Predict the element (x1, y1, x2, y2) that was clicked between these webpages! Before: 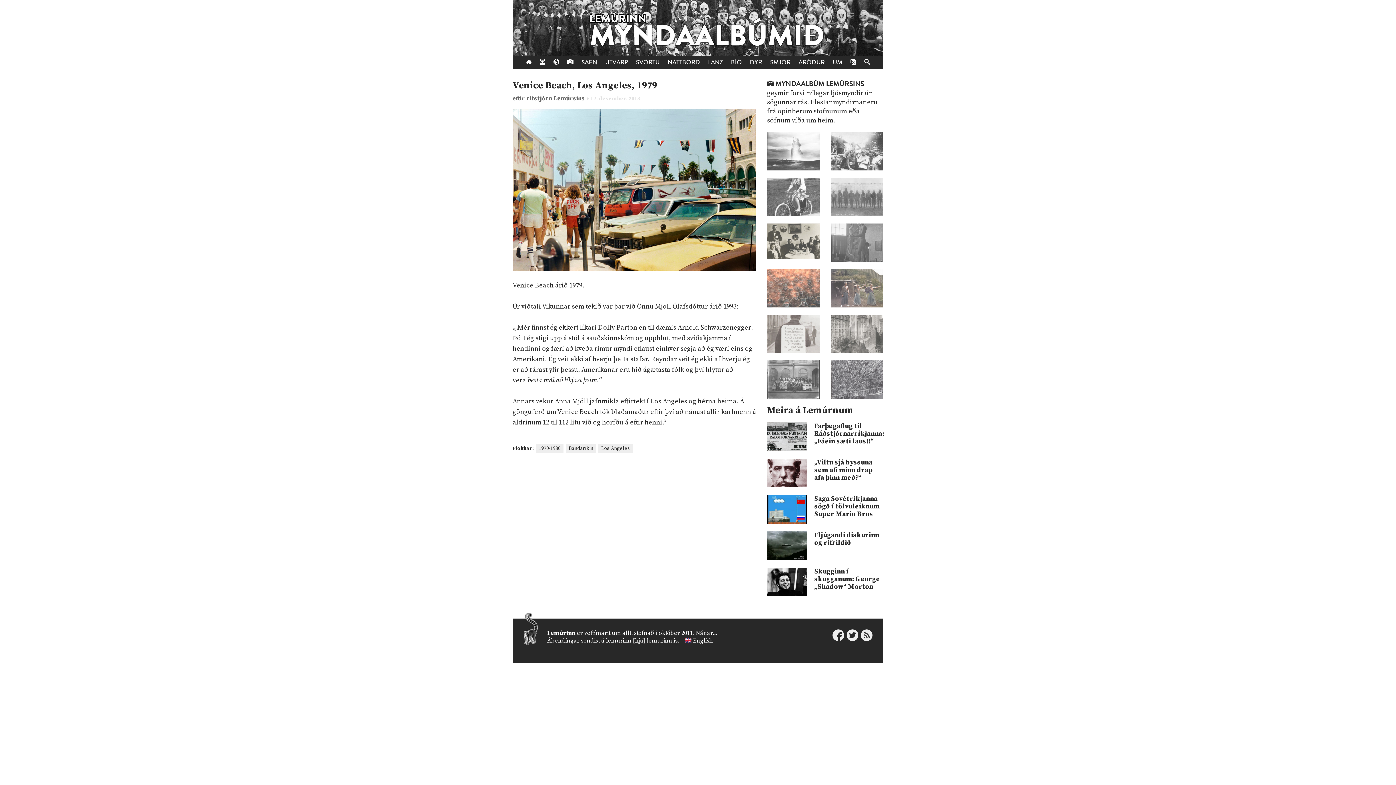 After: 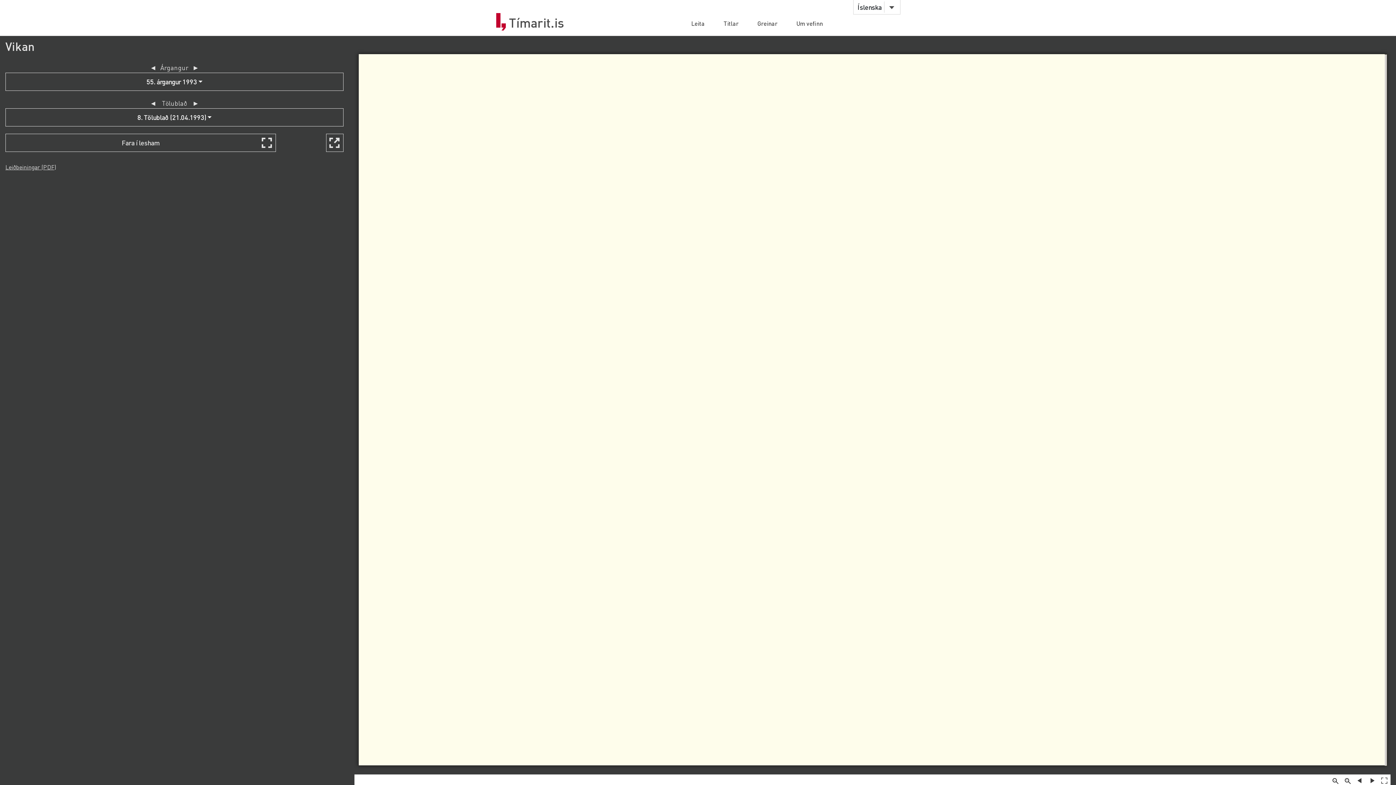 Action: bbox: (512, 302, 738, 311) label: Úr viðtali Vikunnar sem tekið var þar við Önnu Mjöll Ólafsdóttur árið 1993: